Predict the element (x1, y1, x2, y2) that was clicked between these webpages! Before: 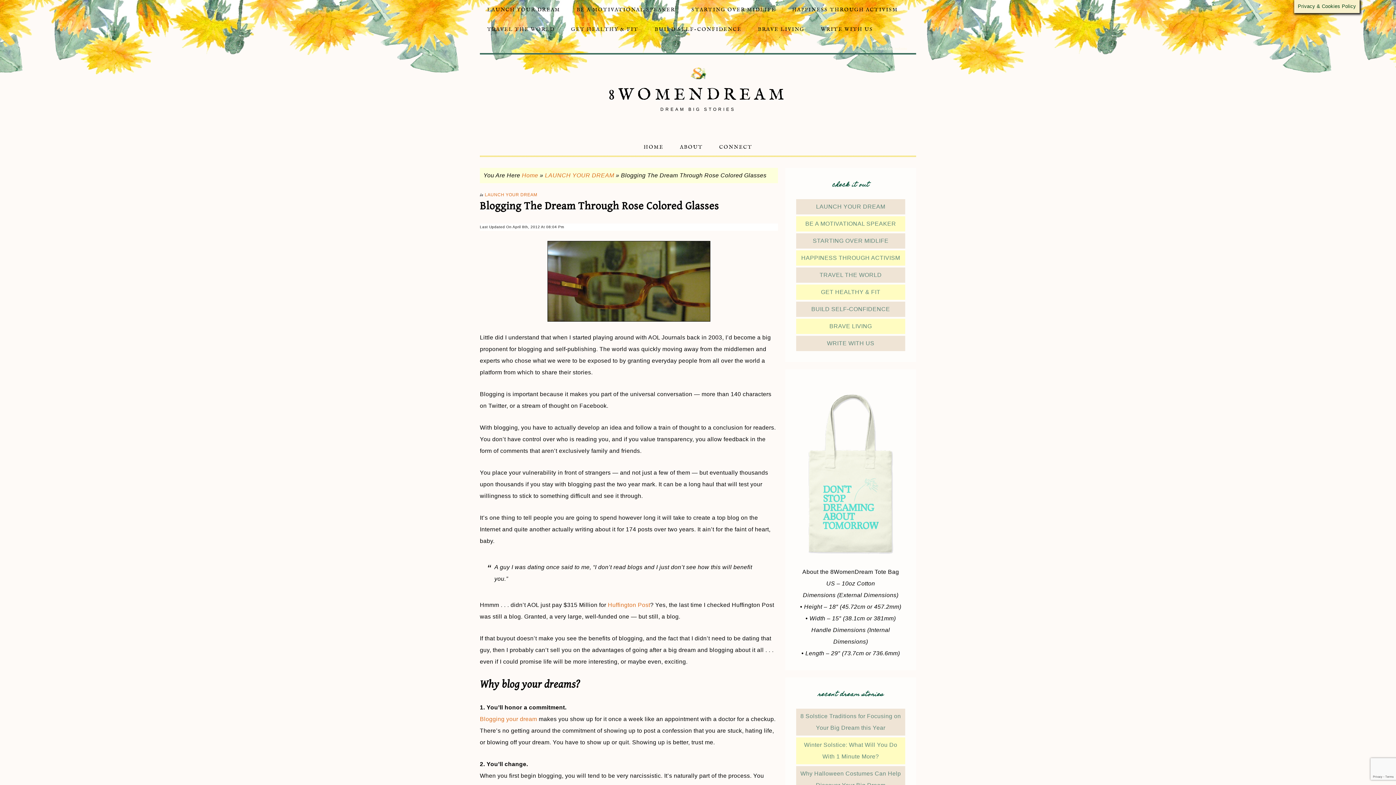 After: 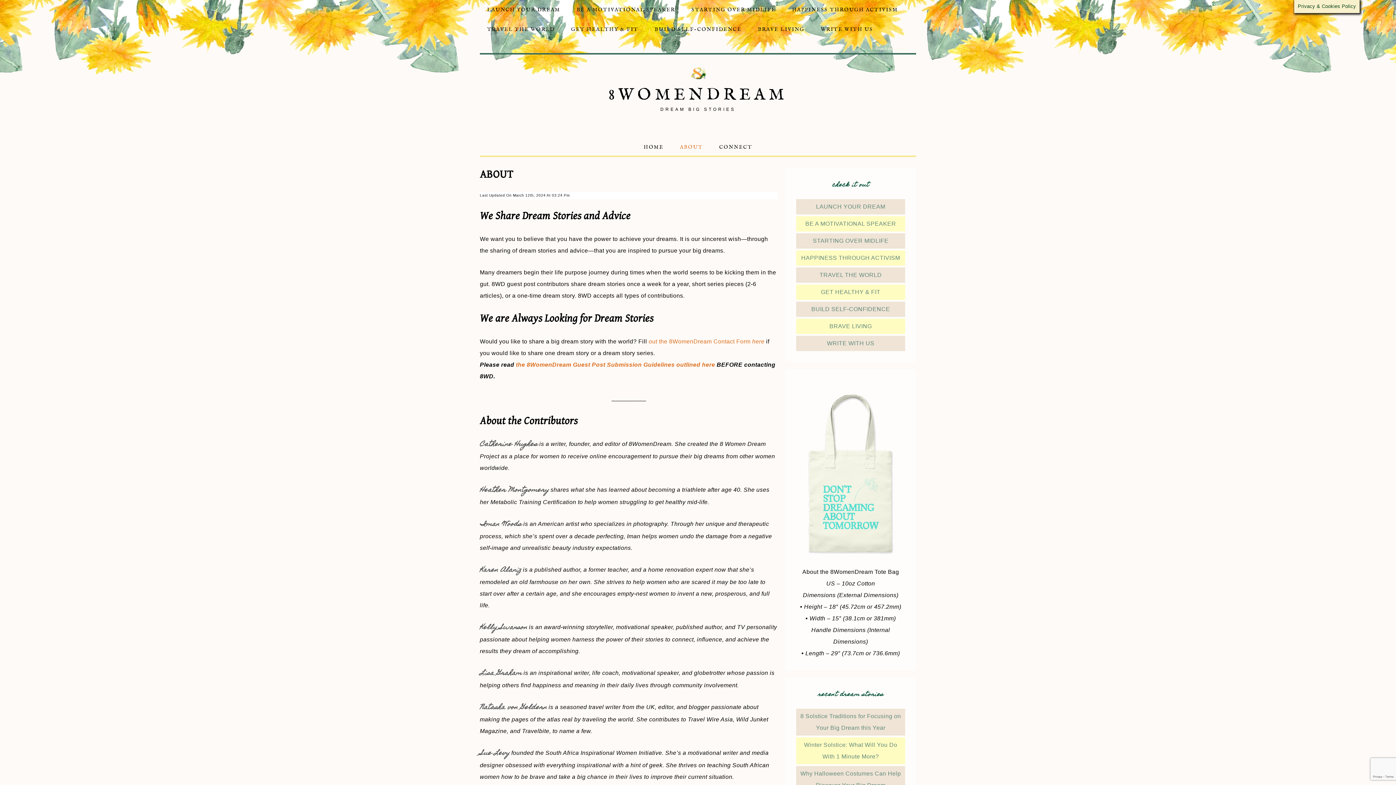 Action: bbox: (672, 137, 710, 157) label: ABOUT